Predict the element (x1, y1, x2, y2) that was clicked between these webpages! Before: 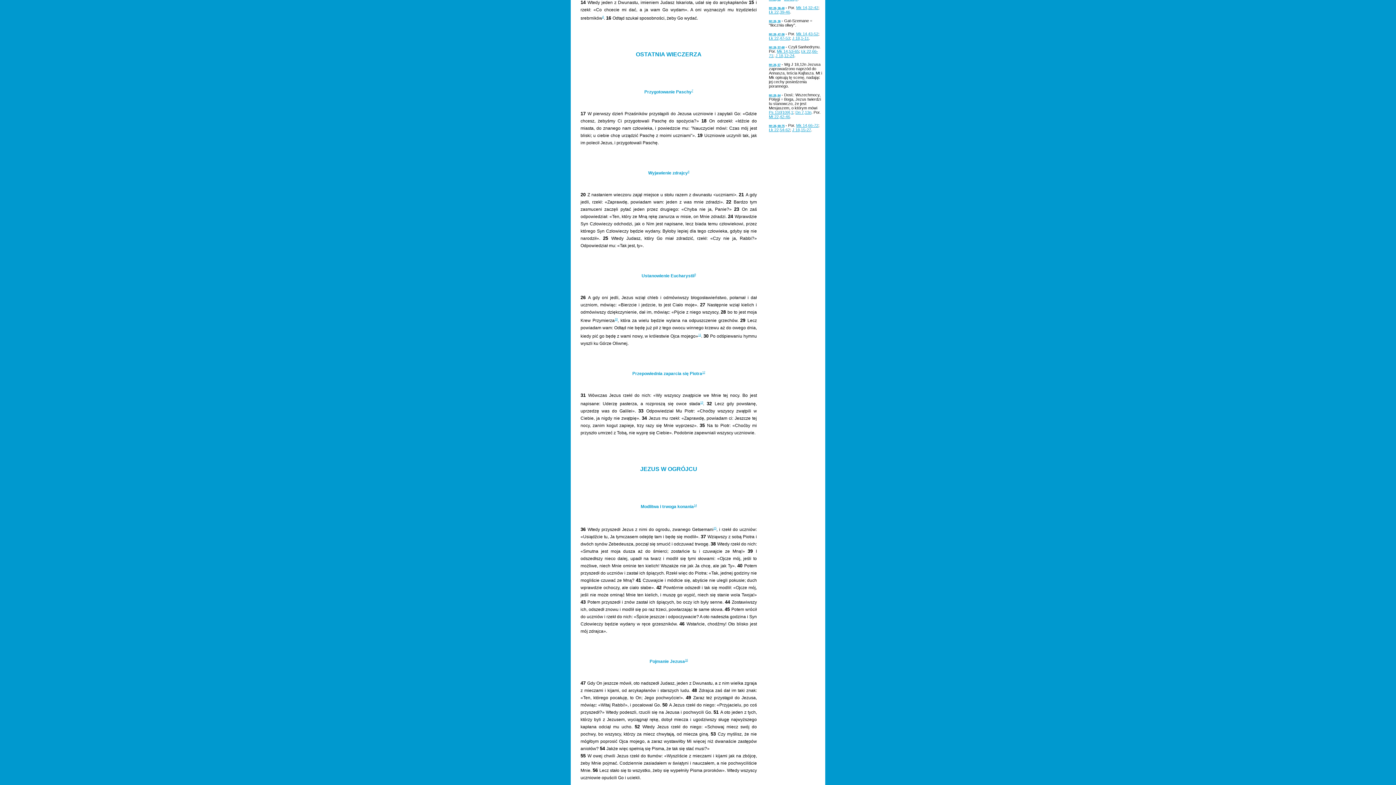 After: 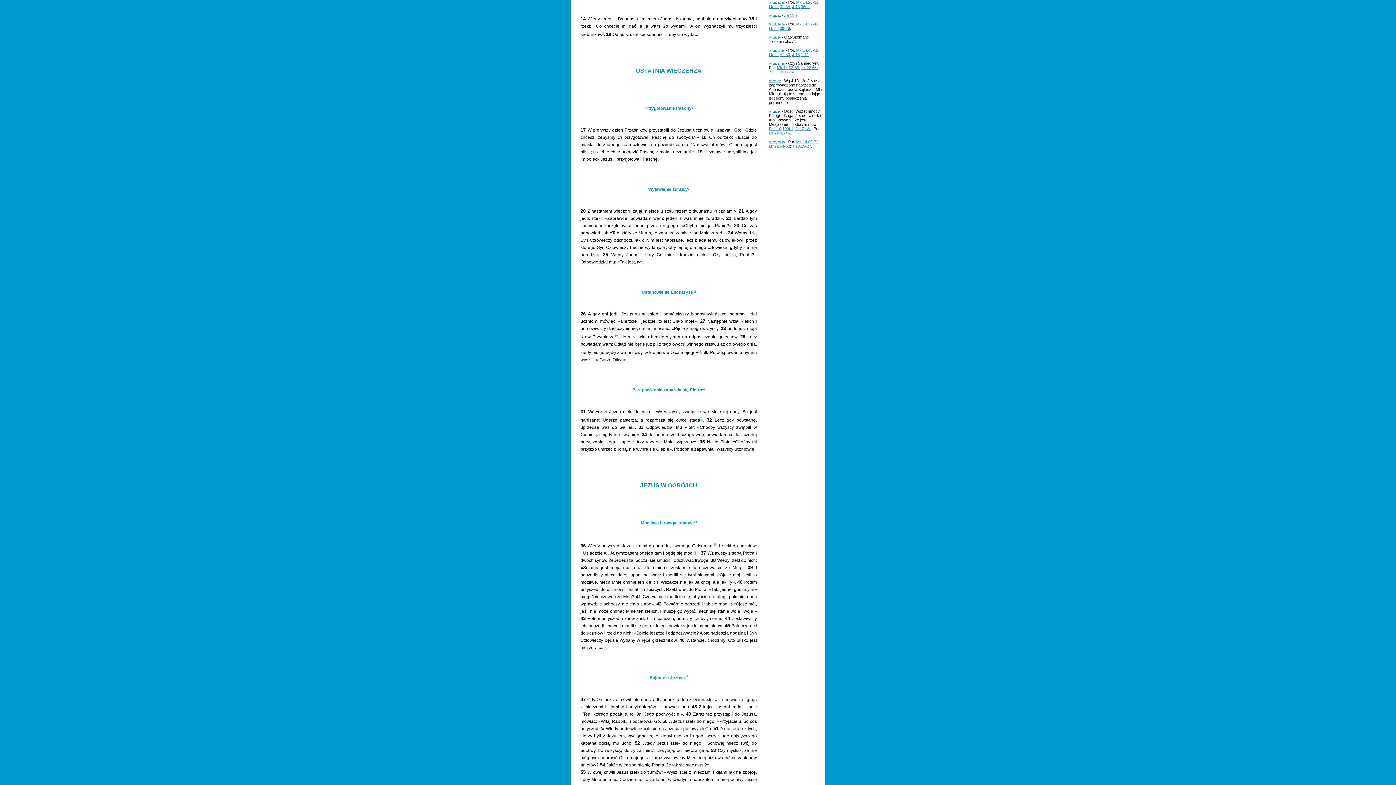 Action: bbox: (702, 370, 705, 374) label: 12